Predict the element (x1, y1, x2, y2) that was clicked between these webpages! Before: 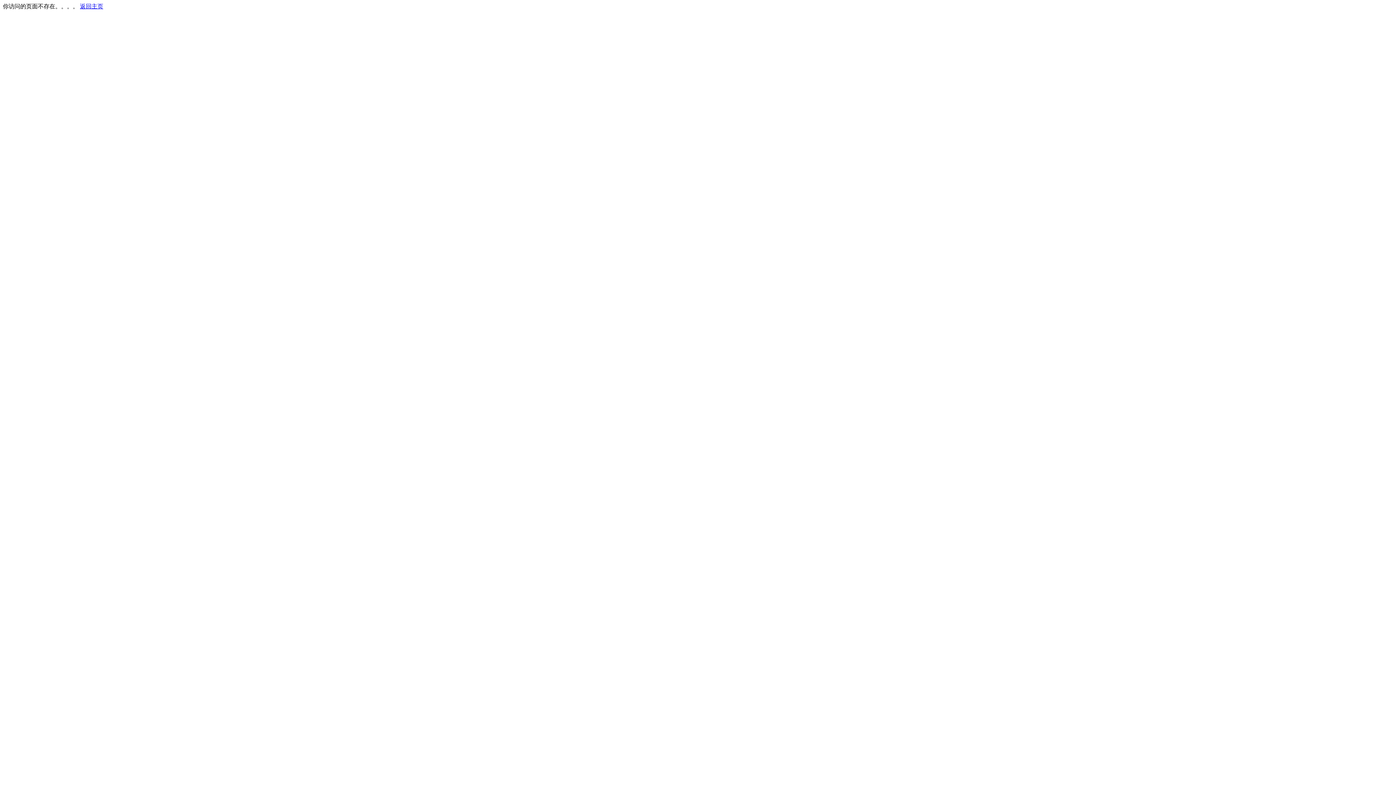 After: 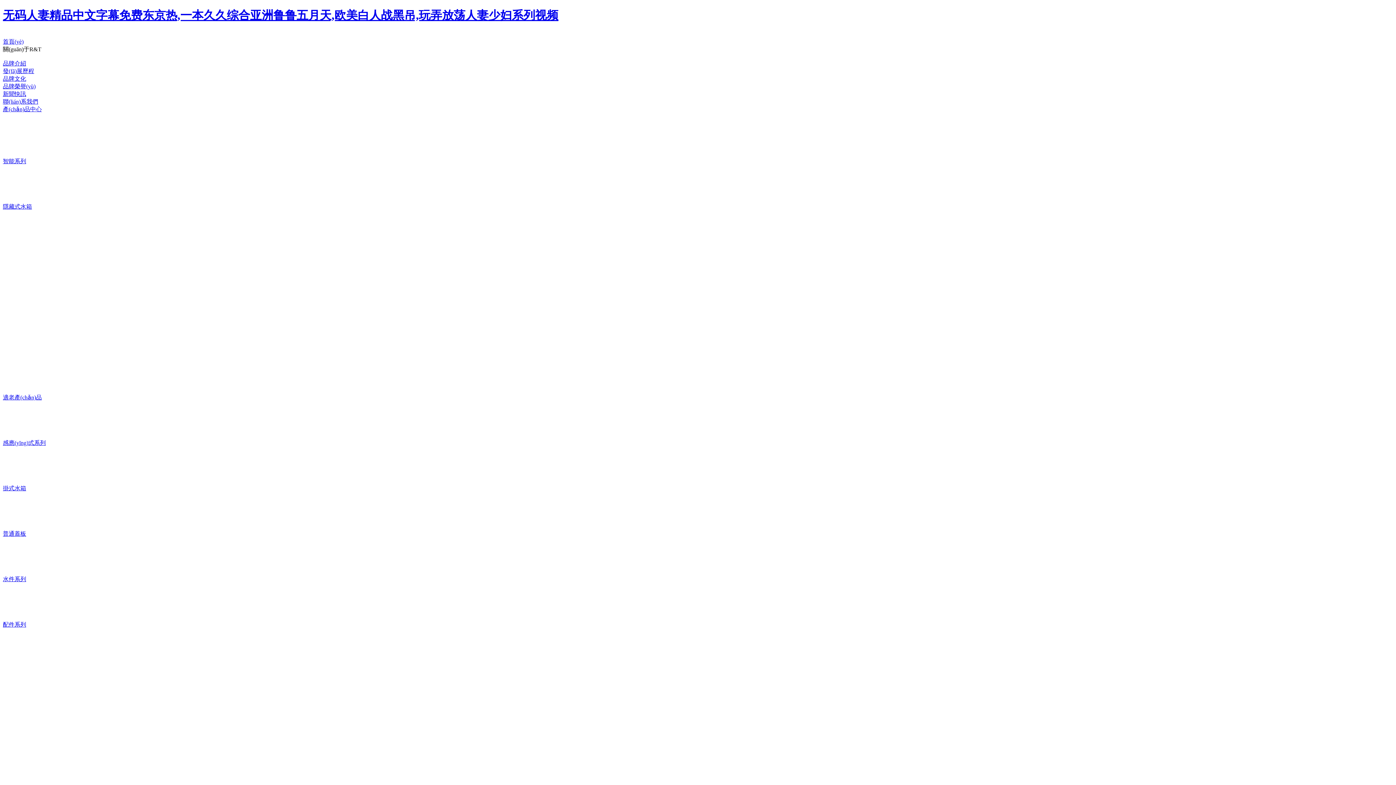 Action: bbox: (80, 3, 103, 9) label: 返回主页